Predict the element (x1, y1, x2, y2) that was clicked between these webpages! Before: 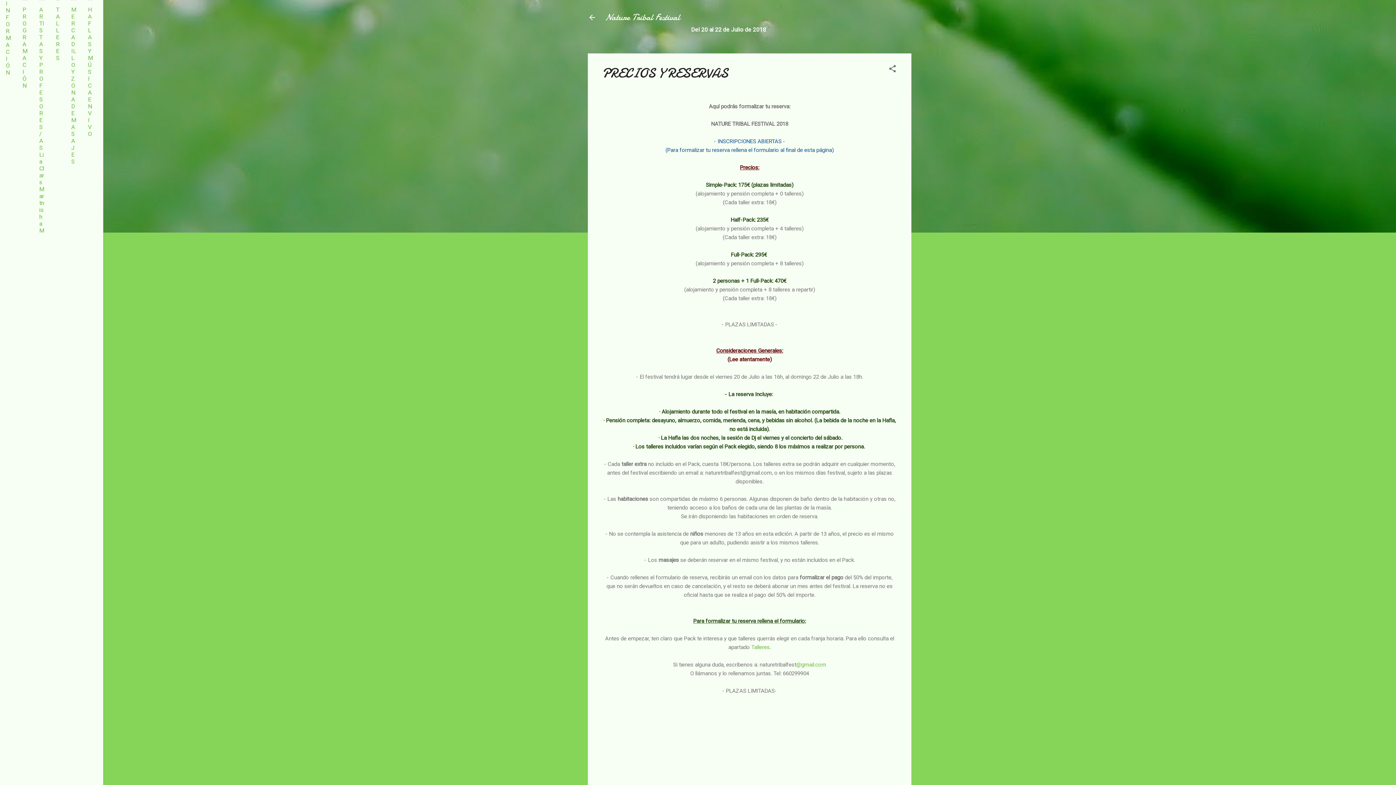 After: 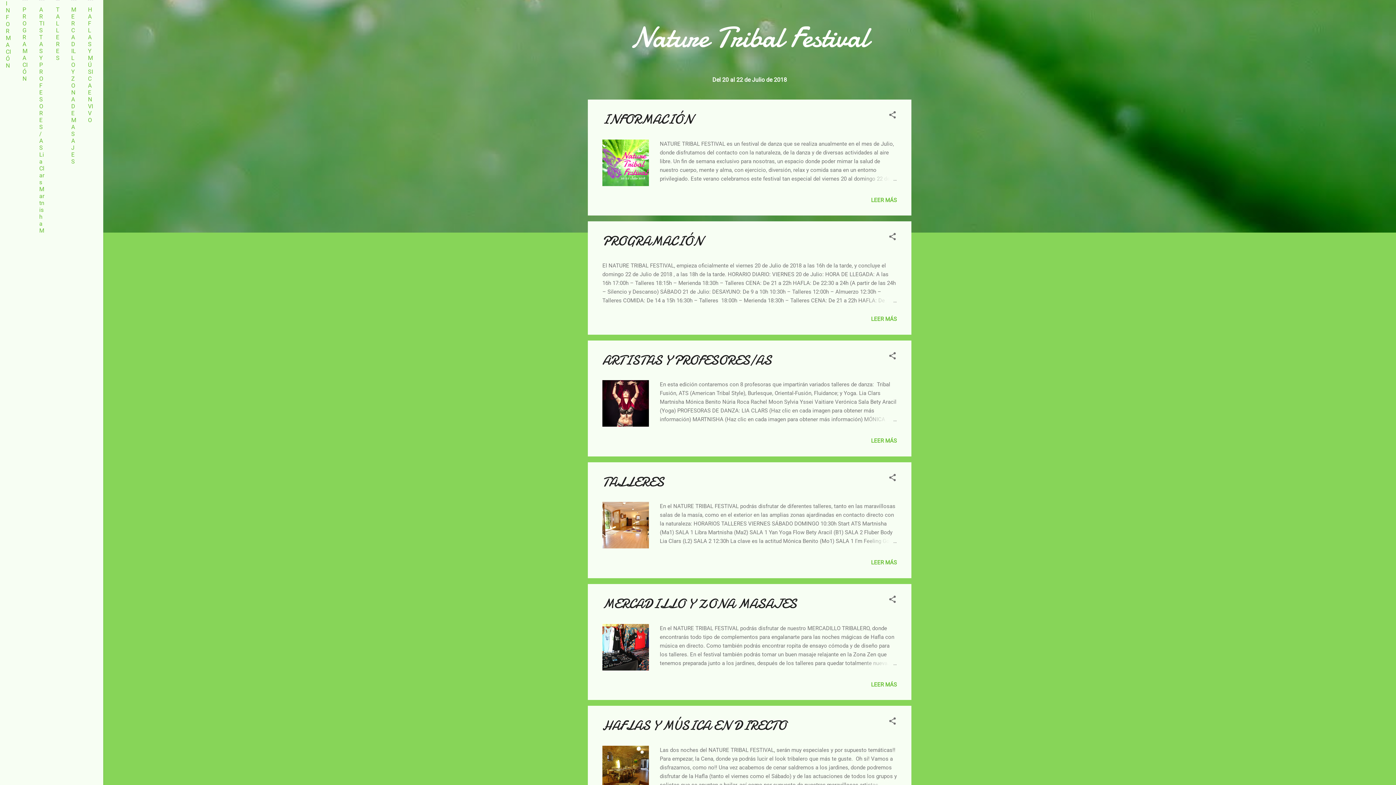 Action: bbox: (583, 8, 601, 26)